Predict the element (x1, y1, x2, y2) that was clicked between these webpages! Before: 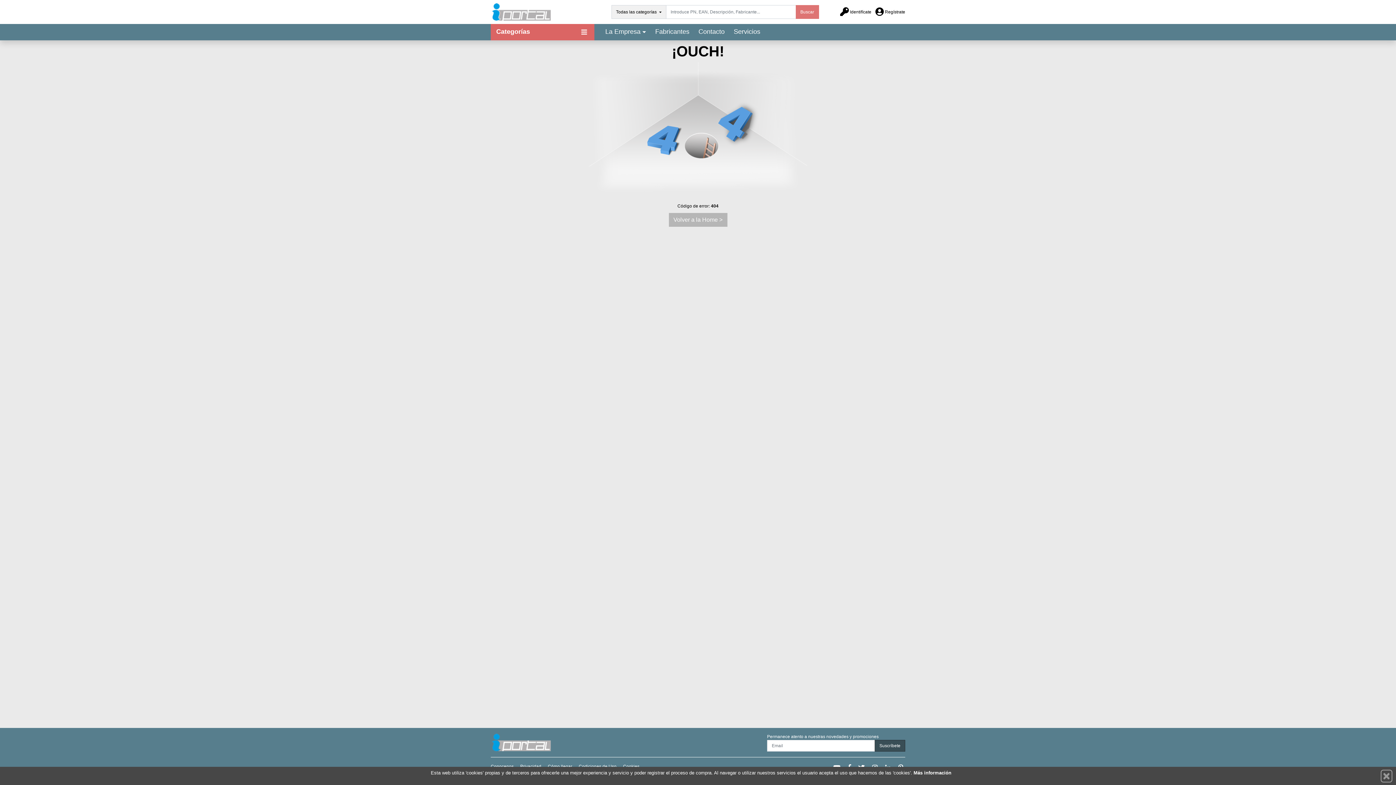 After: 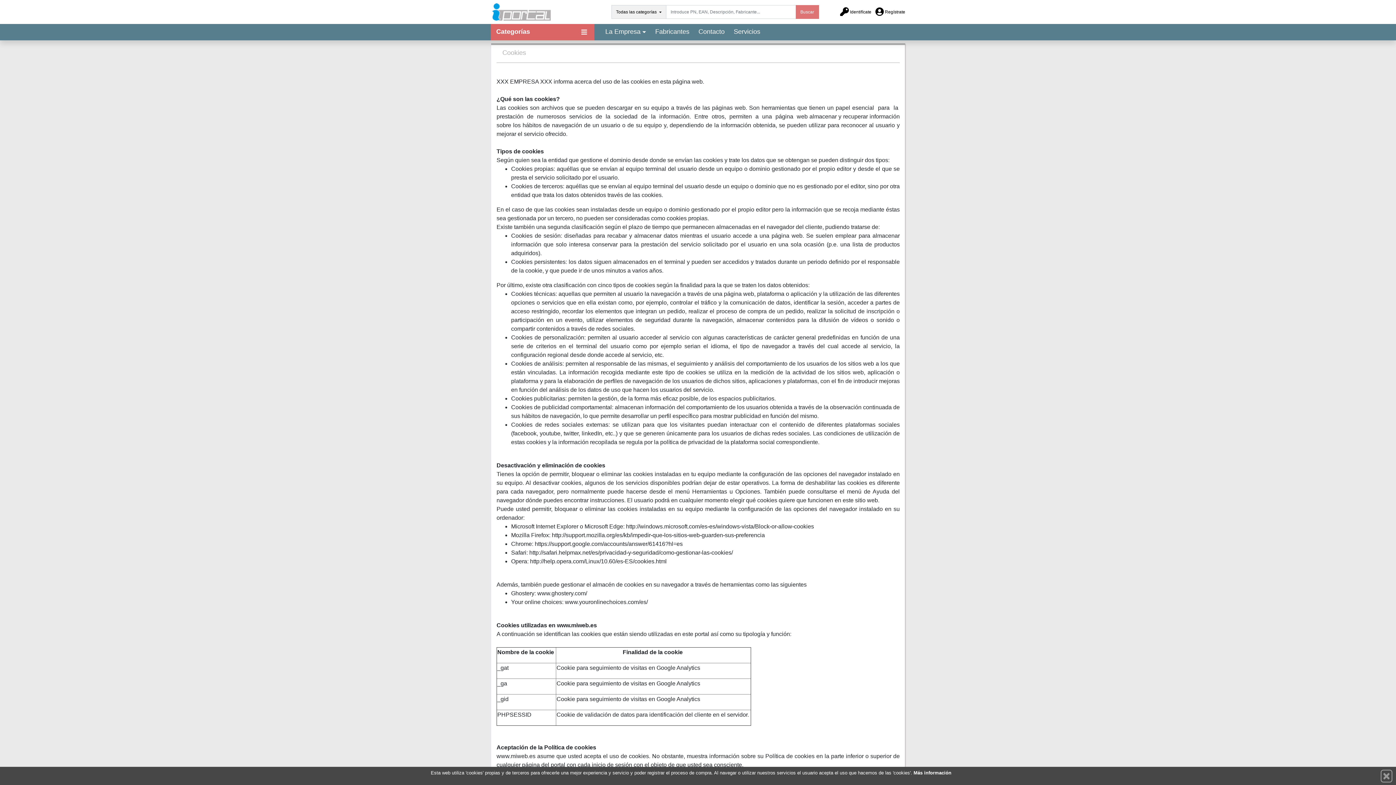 Action: bbox: (913, 770, 951, 776) label: Más información